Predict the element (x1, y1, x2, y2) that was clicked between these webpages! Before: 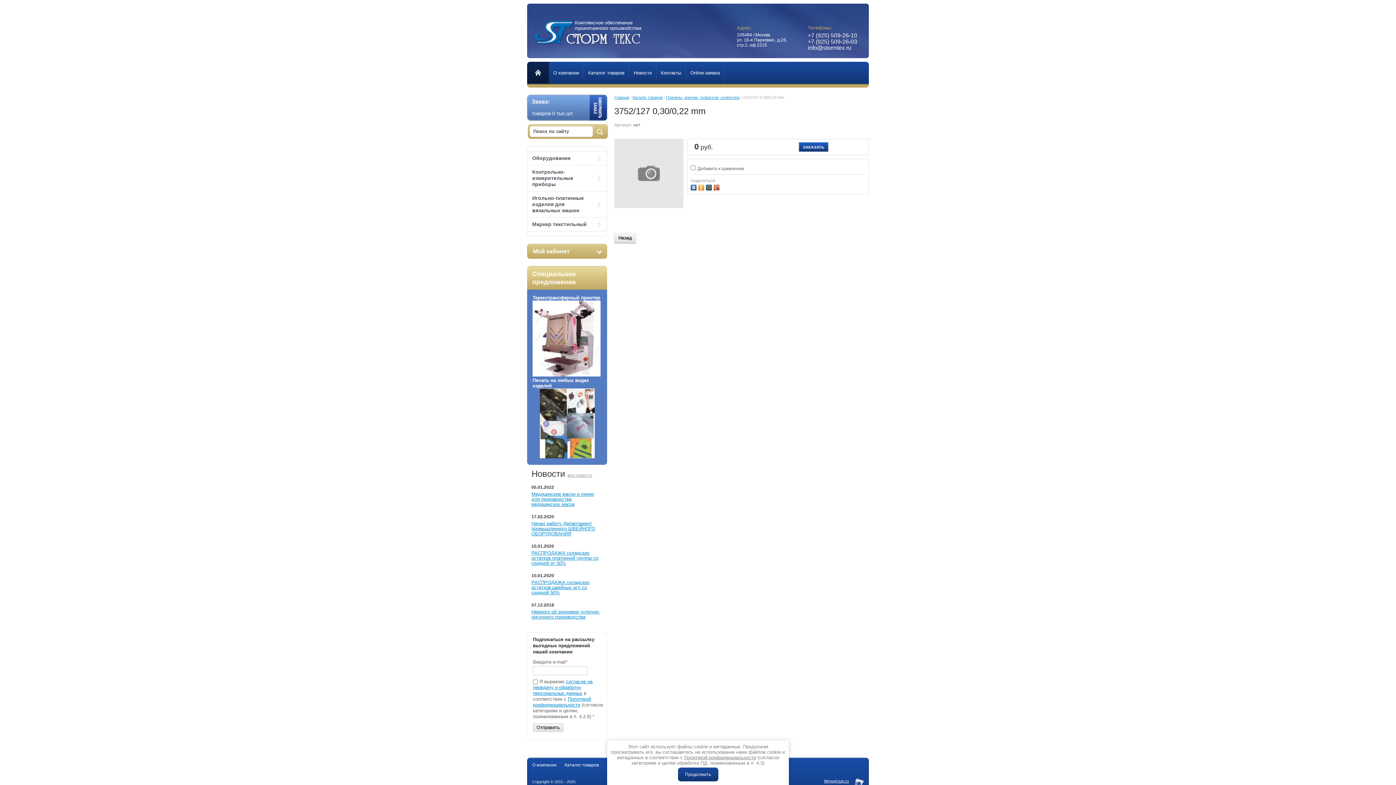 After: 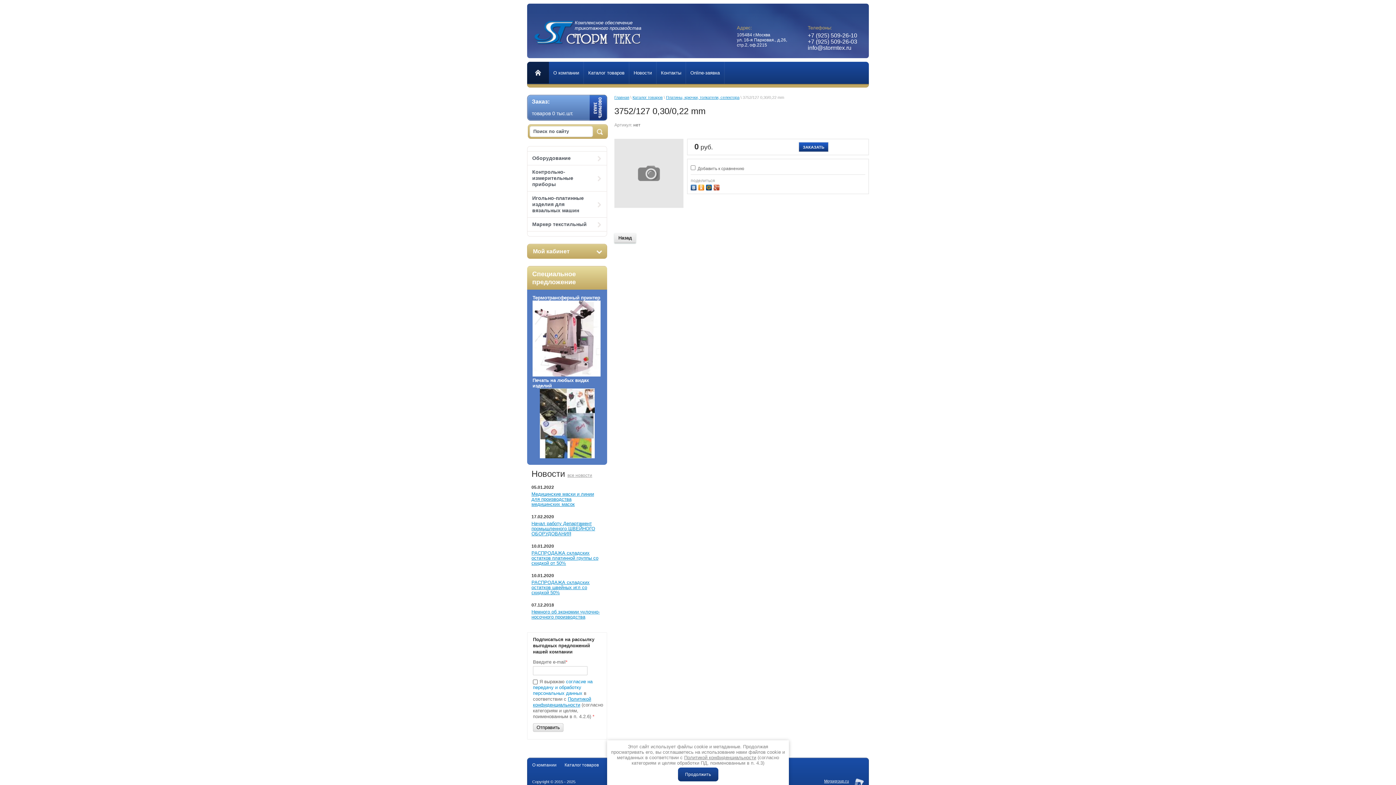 Action: label: согласие на передачу и обработку персональных данных bbox: (533, 679, 592, 696)